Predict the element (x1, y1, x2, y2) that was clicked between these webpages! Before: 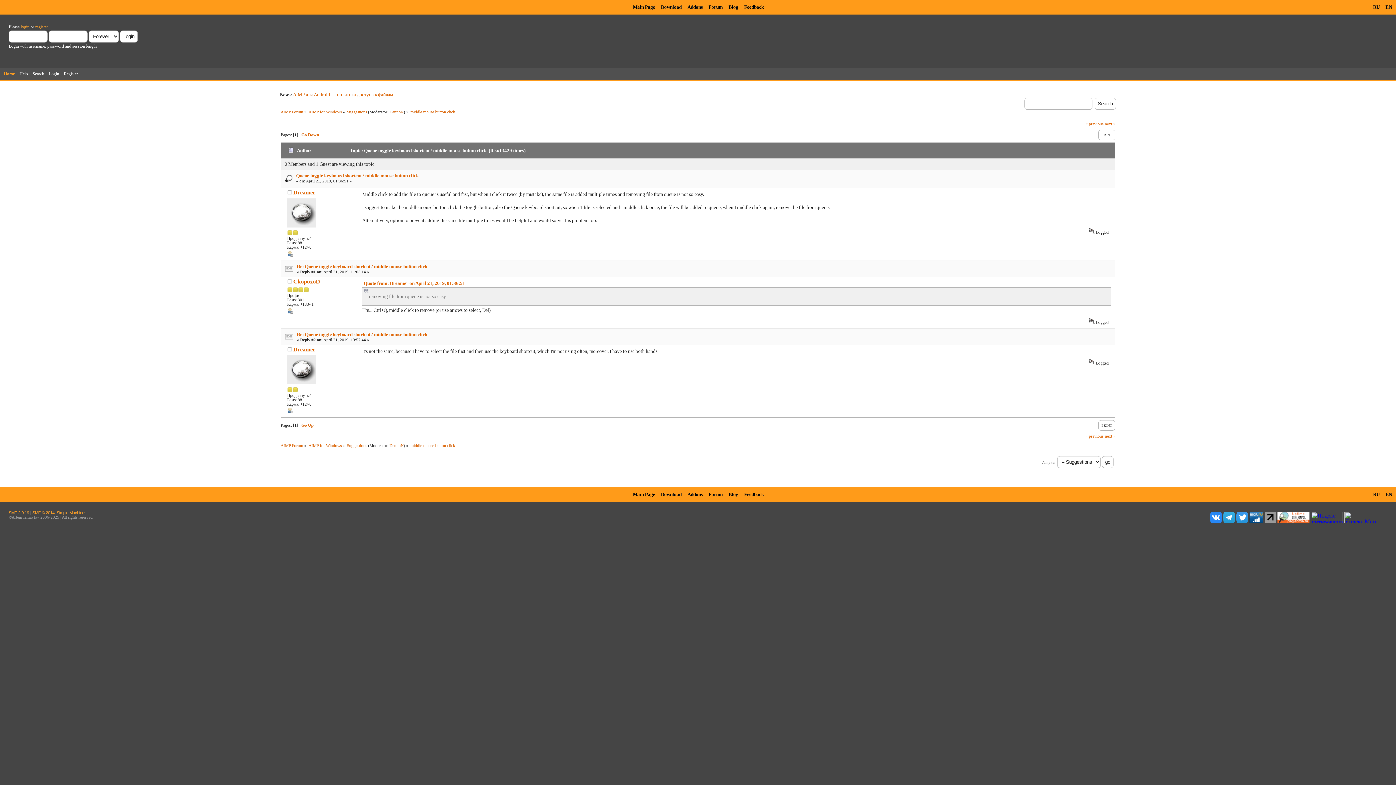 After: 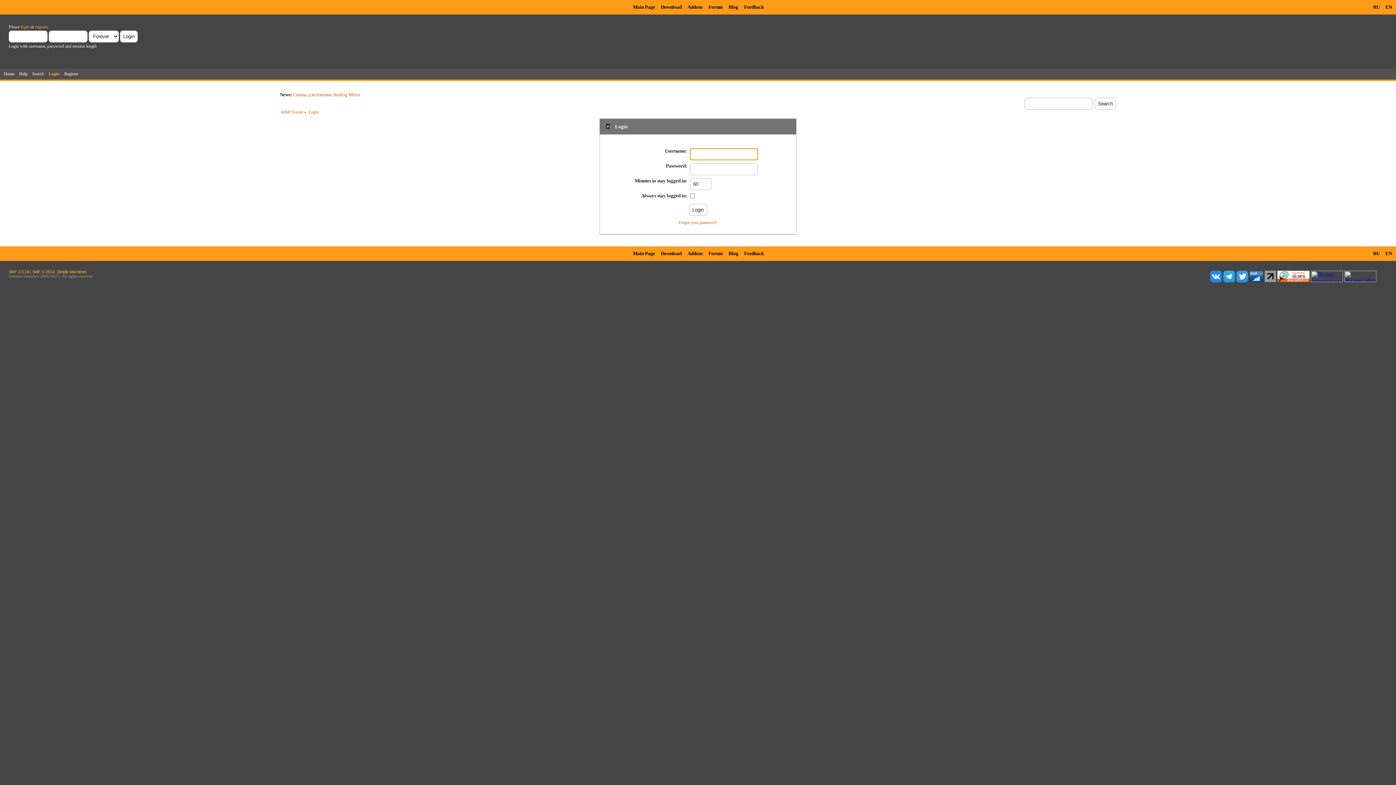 Action: bbox: (48, 69, 60, 77) label: Login